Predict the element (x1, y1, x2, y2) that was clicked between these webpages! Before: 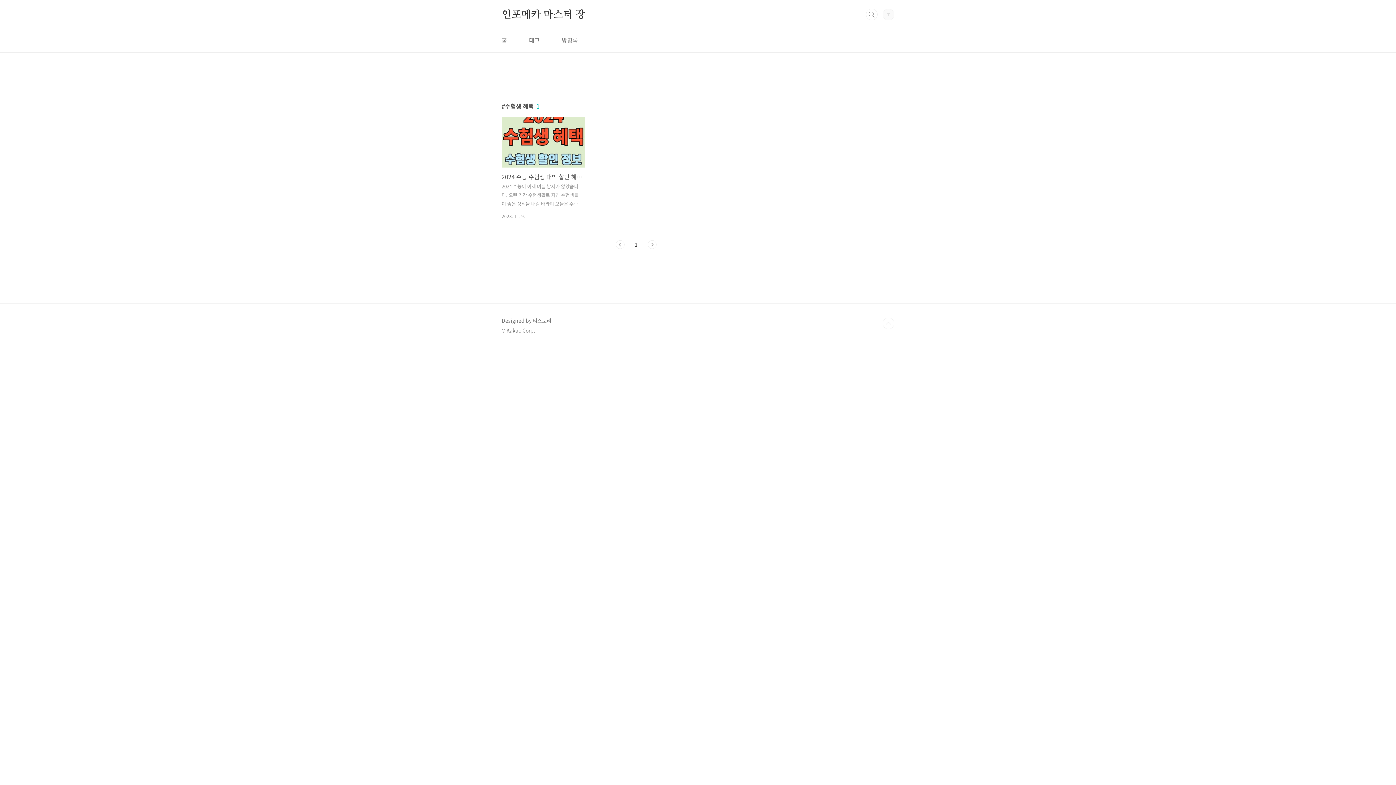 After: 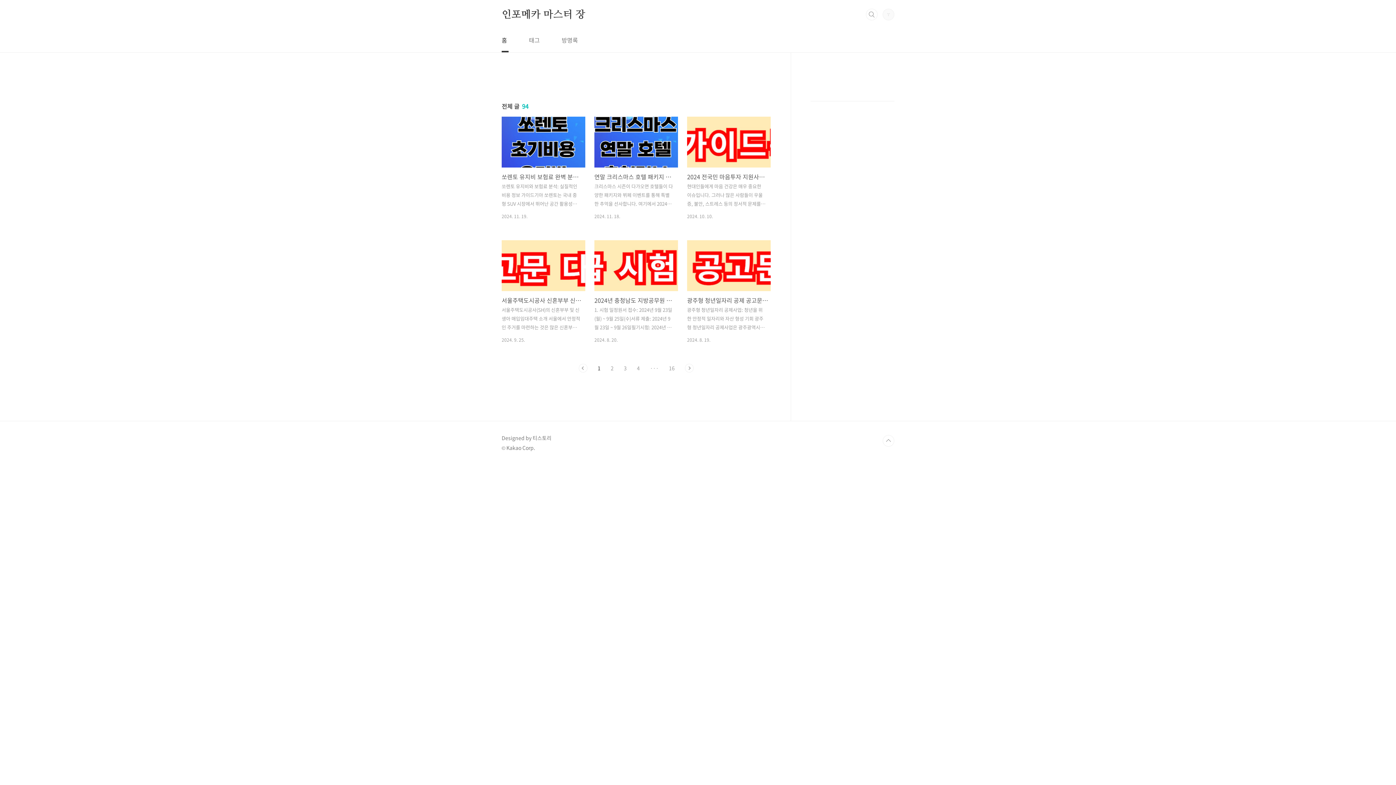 Action: label: 홈 bbox: (500, 28, 508, 52)